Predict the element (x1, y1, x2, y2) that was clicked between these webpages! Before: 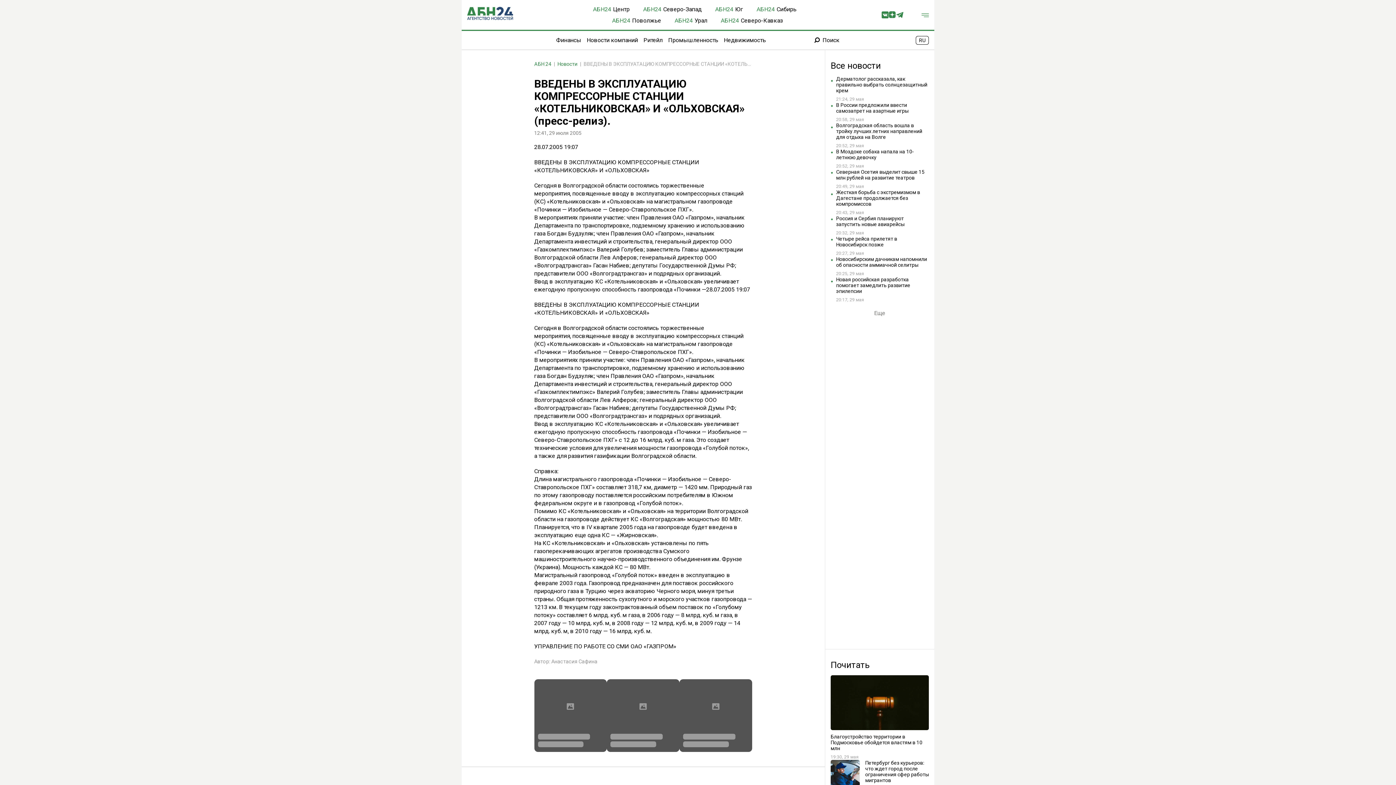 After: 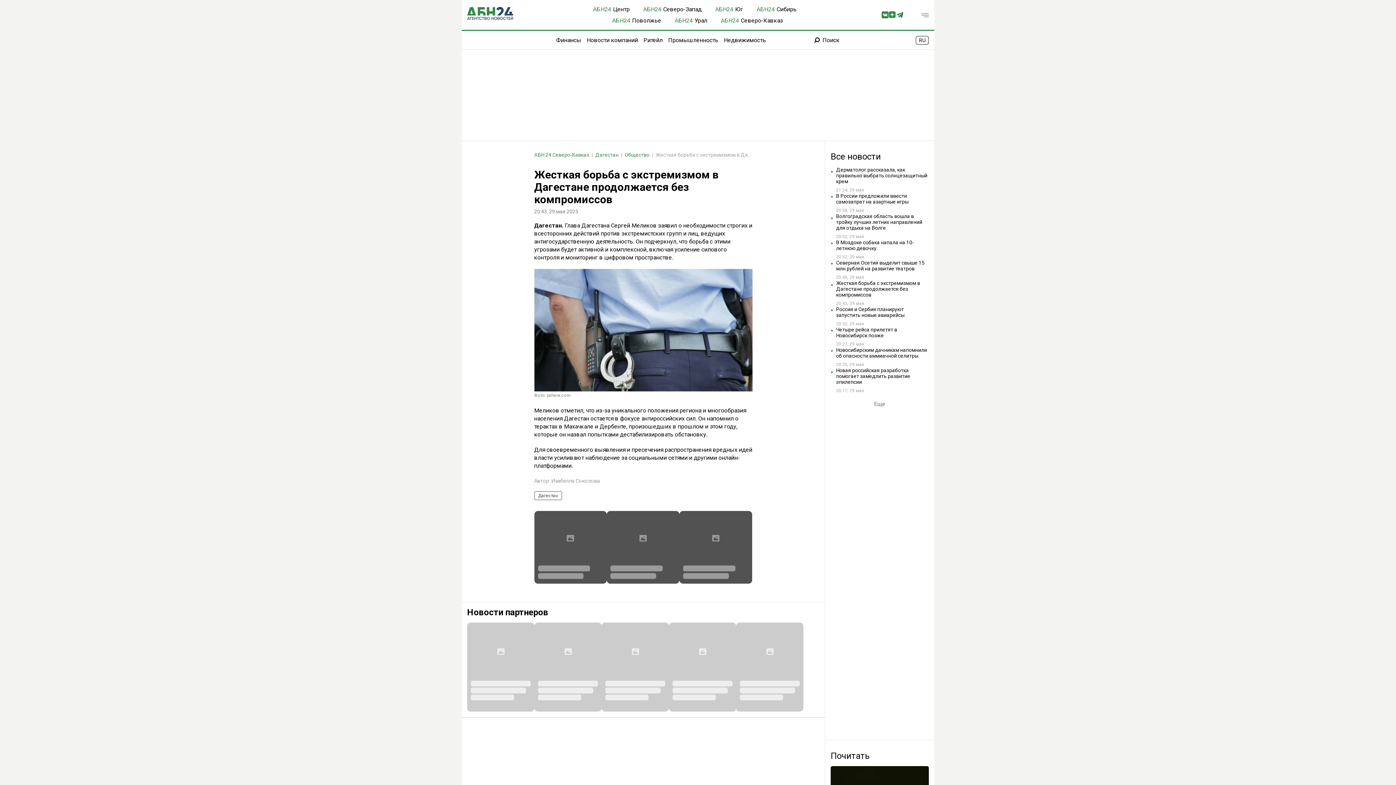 Action: bbox: (830, 189, 929, 215) label: Жесткая борьба с экстремизмом в Дагестане продолжается без компромиссов
20:43, 29 мая